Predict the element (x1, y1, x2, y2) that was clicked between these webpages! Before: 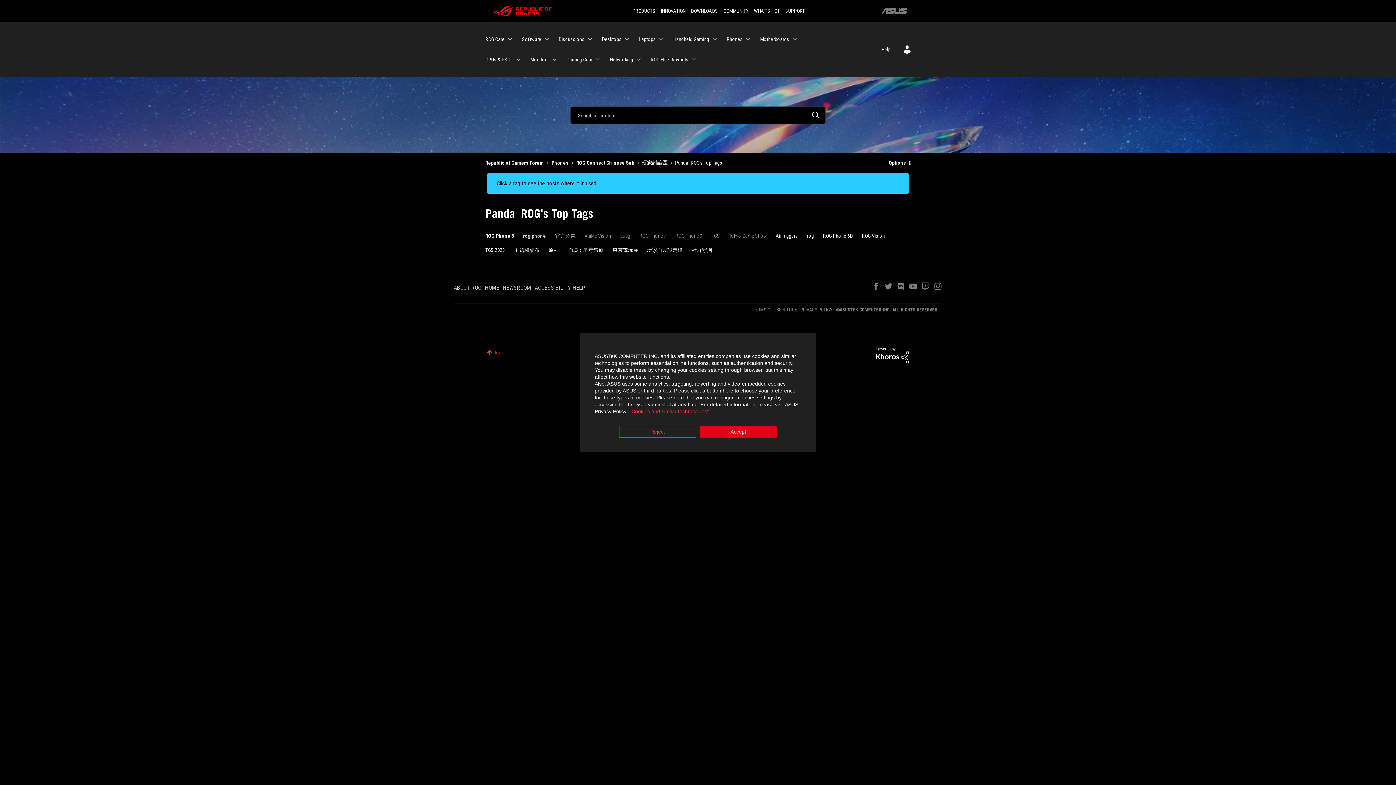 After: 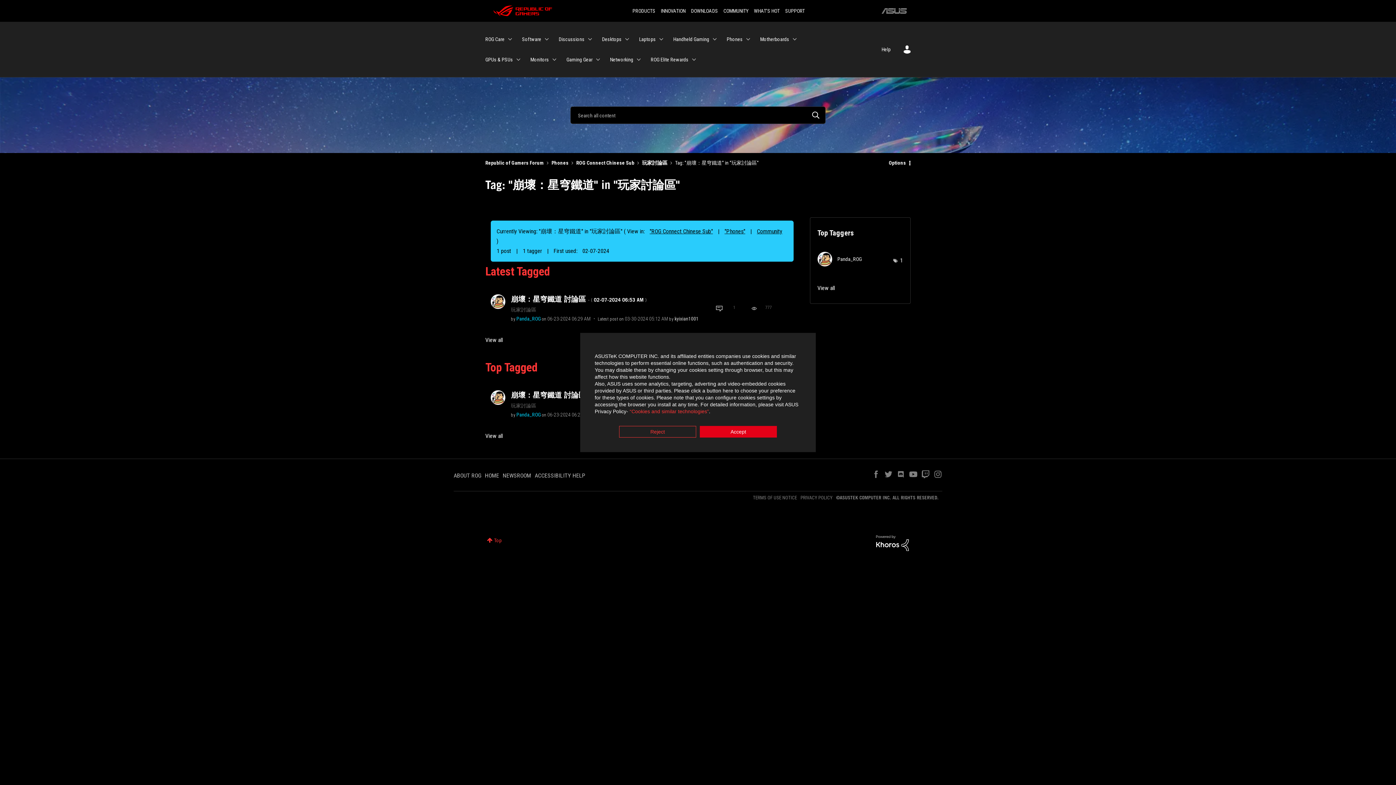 Action: bbox: (568, 247, 603, 253) label: 崩壞：星穹鐵道